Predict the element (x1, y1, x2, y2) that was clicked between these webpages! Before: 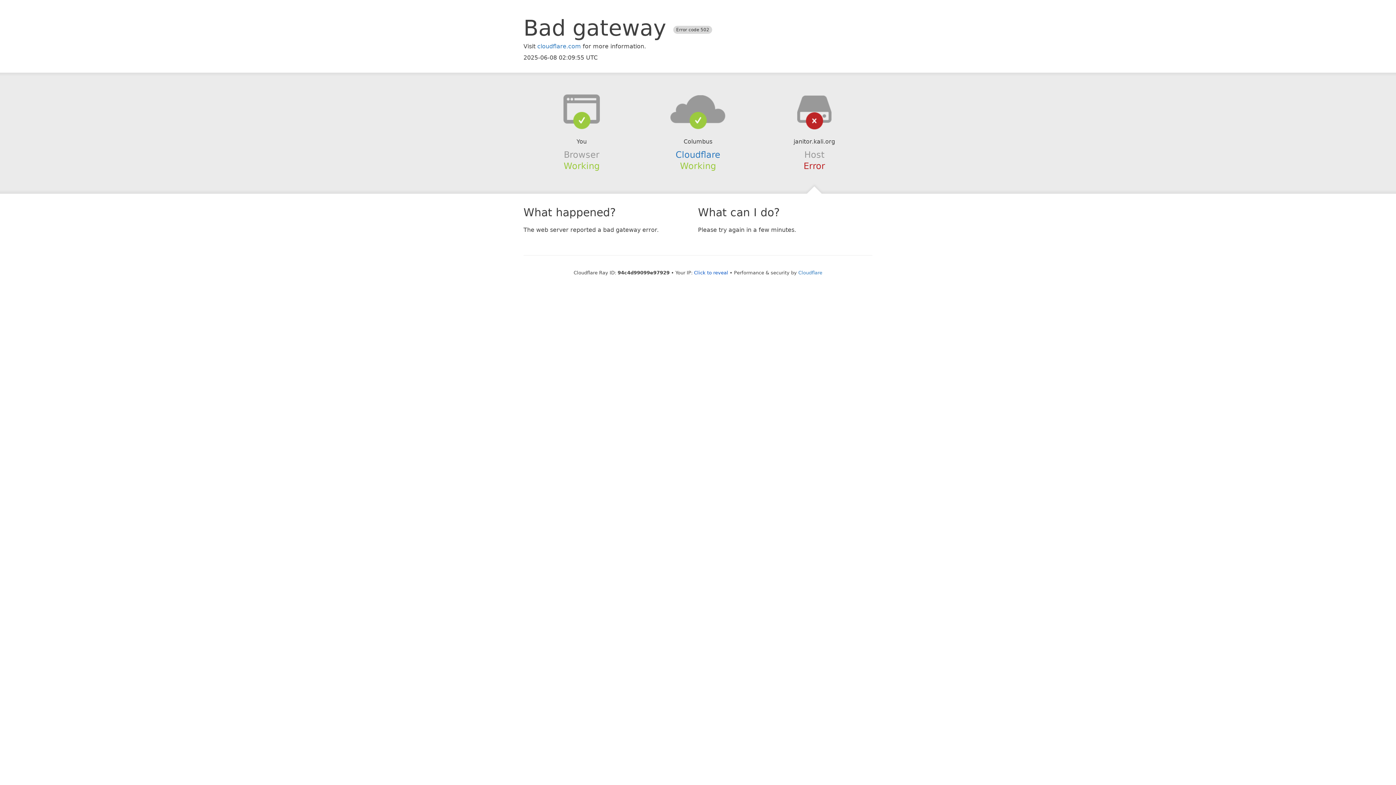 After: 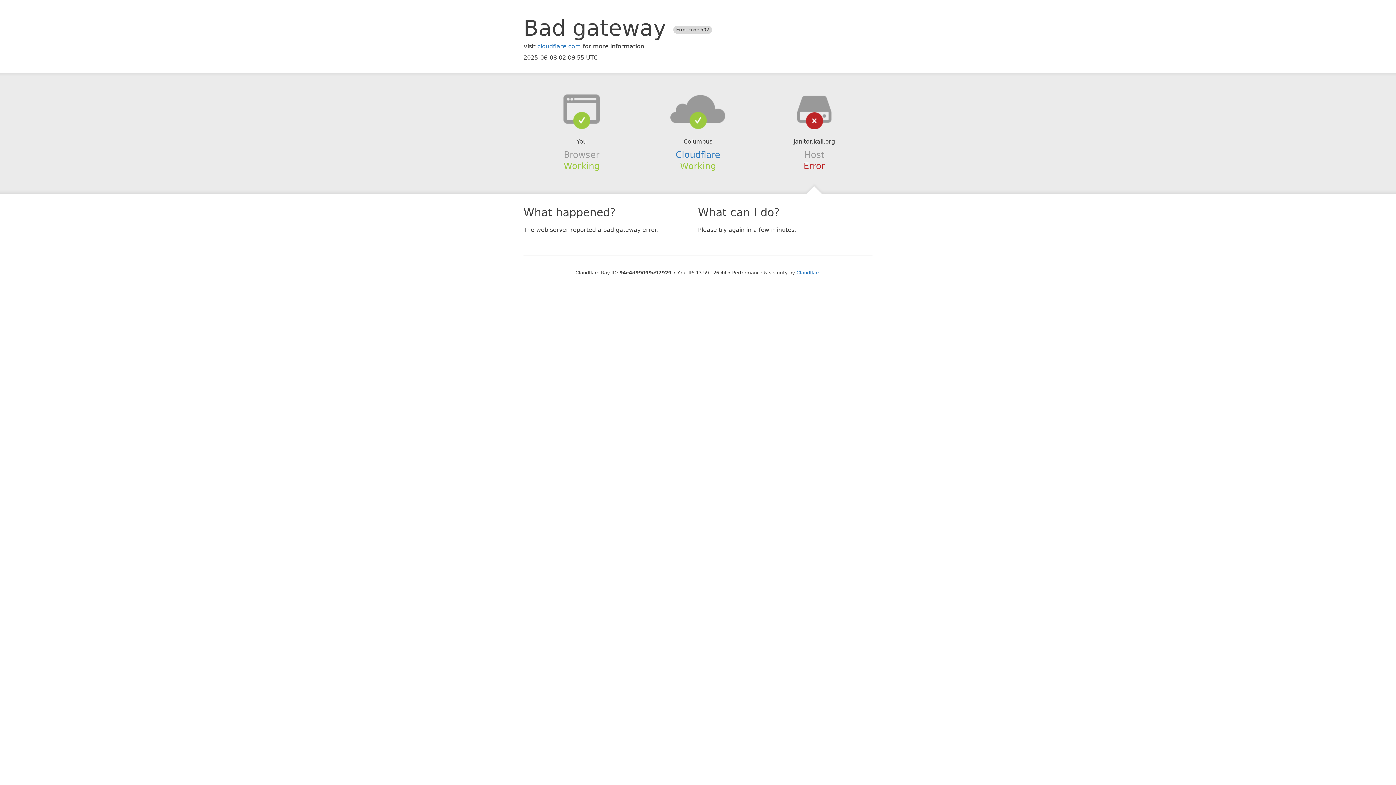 Action: label: Click to reveal bbox: (694, 270, 728, 275)